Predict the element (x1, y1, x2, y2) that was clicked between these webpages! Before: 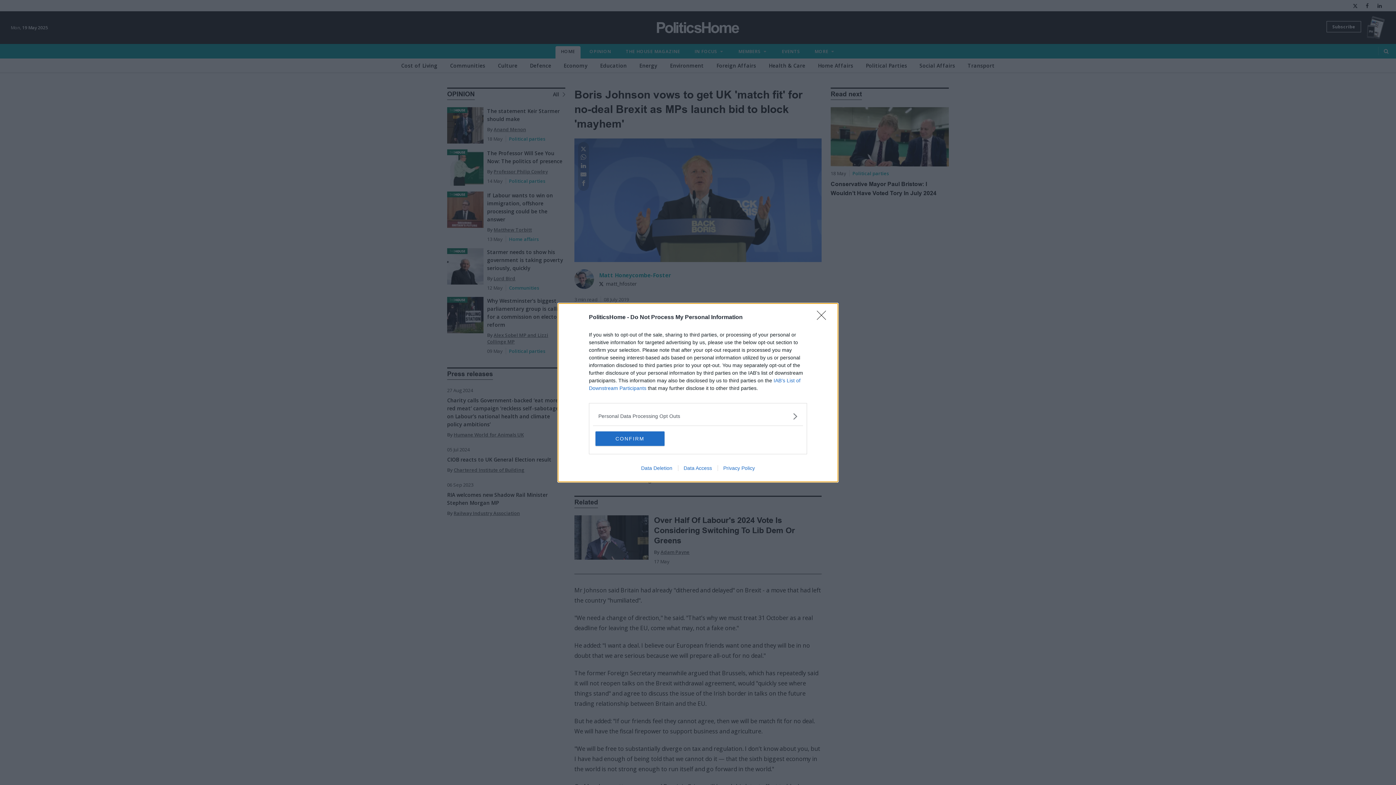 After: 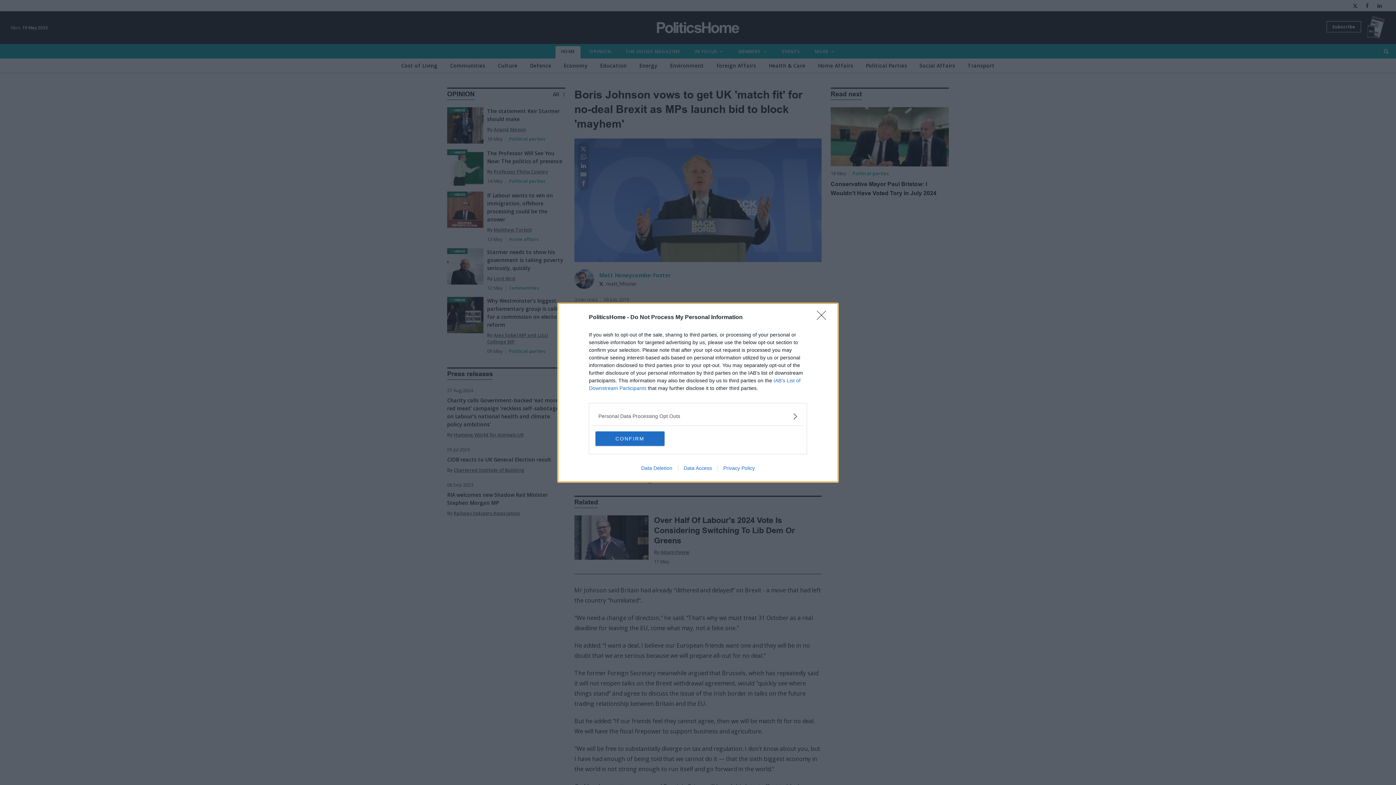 Action: bbox: (717, 465, 760, 471) label: Privacy Policy